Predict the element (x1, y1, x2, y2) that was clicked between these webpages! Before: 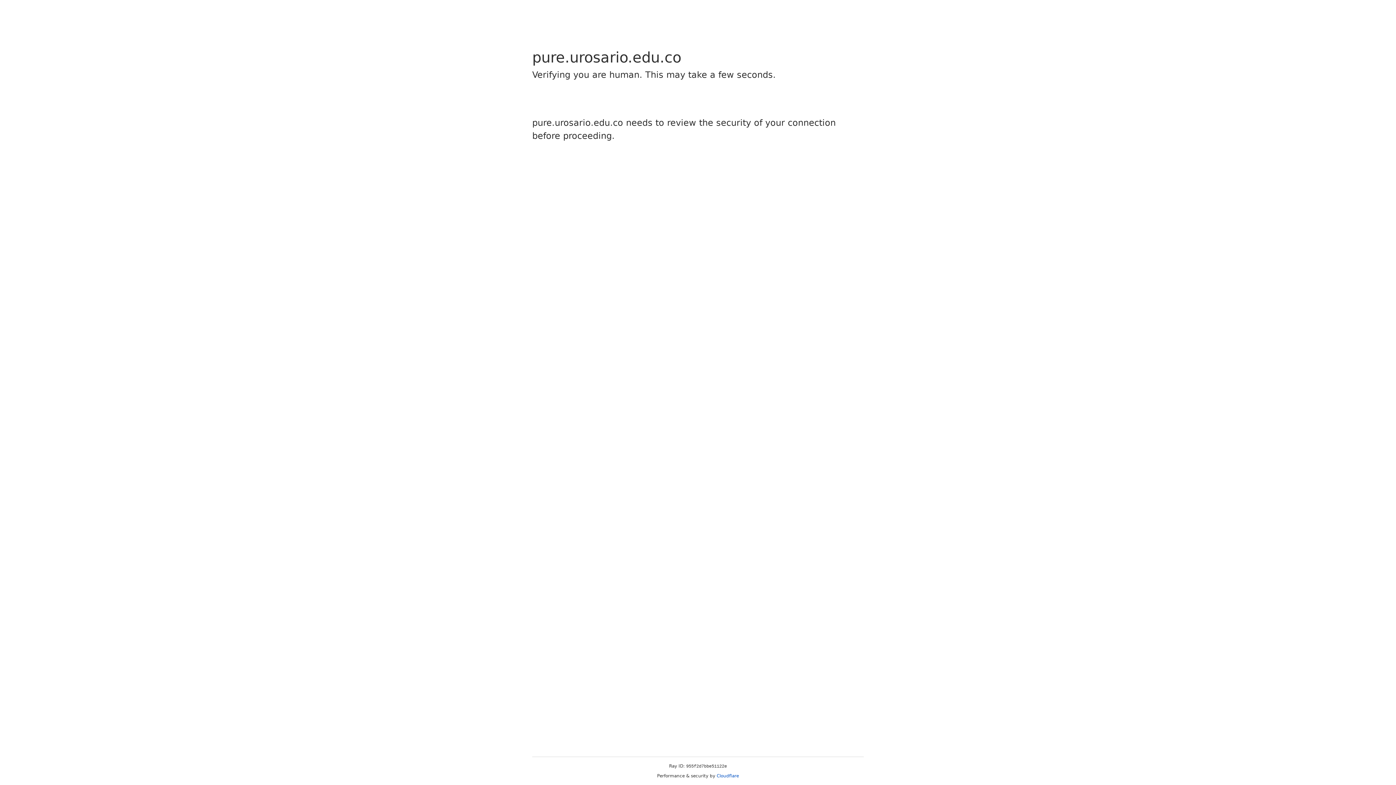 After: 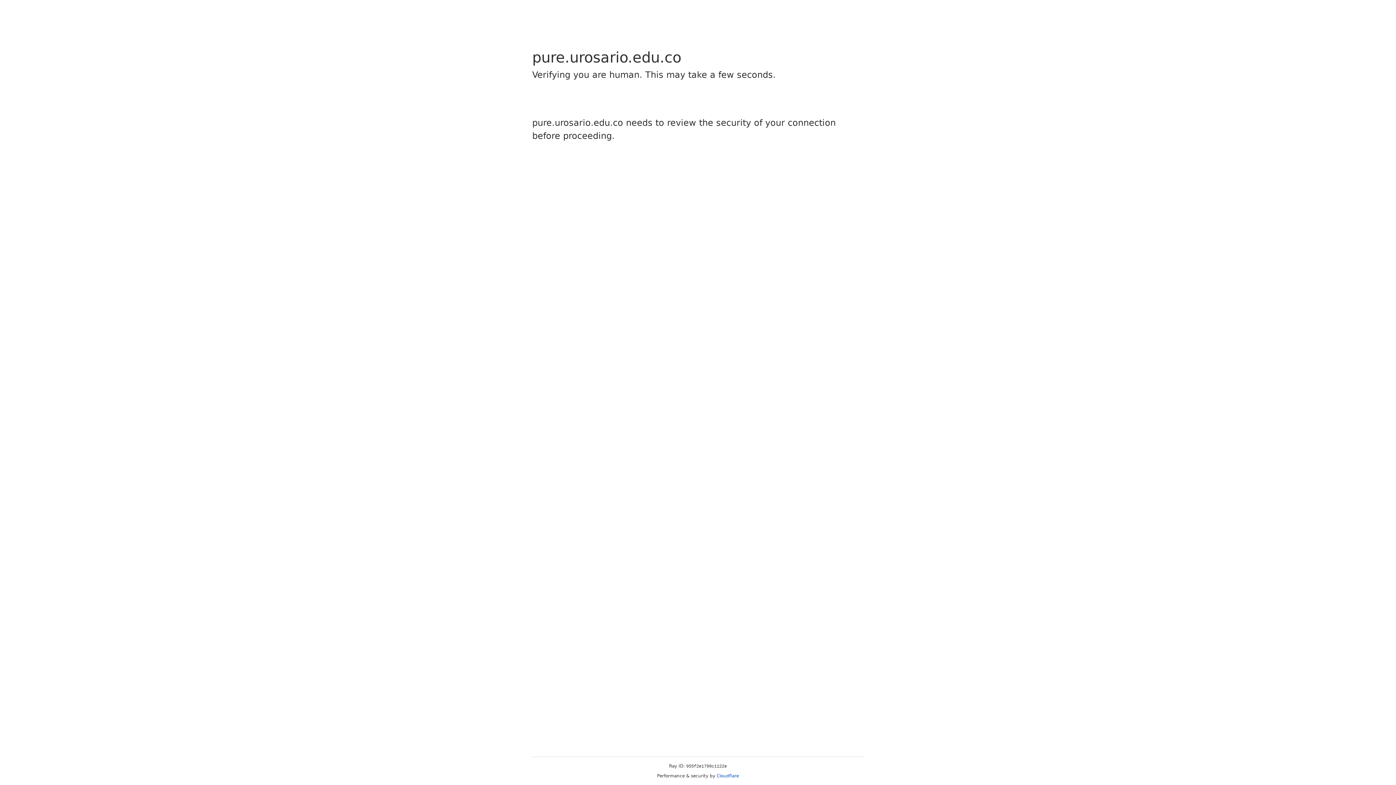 Action: label: Cloudflare bbox: (716, 773, 739, 778)